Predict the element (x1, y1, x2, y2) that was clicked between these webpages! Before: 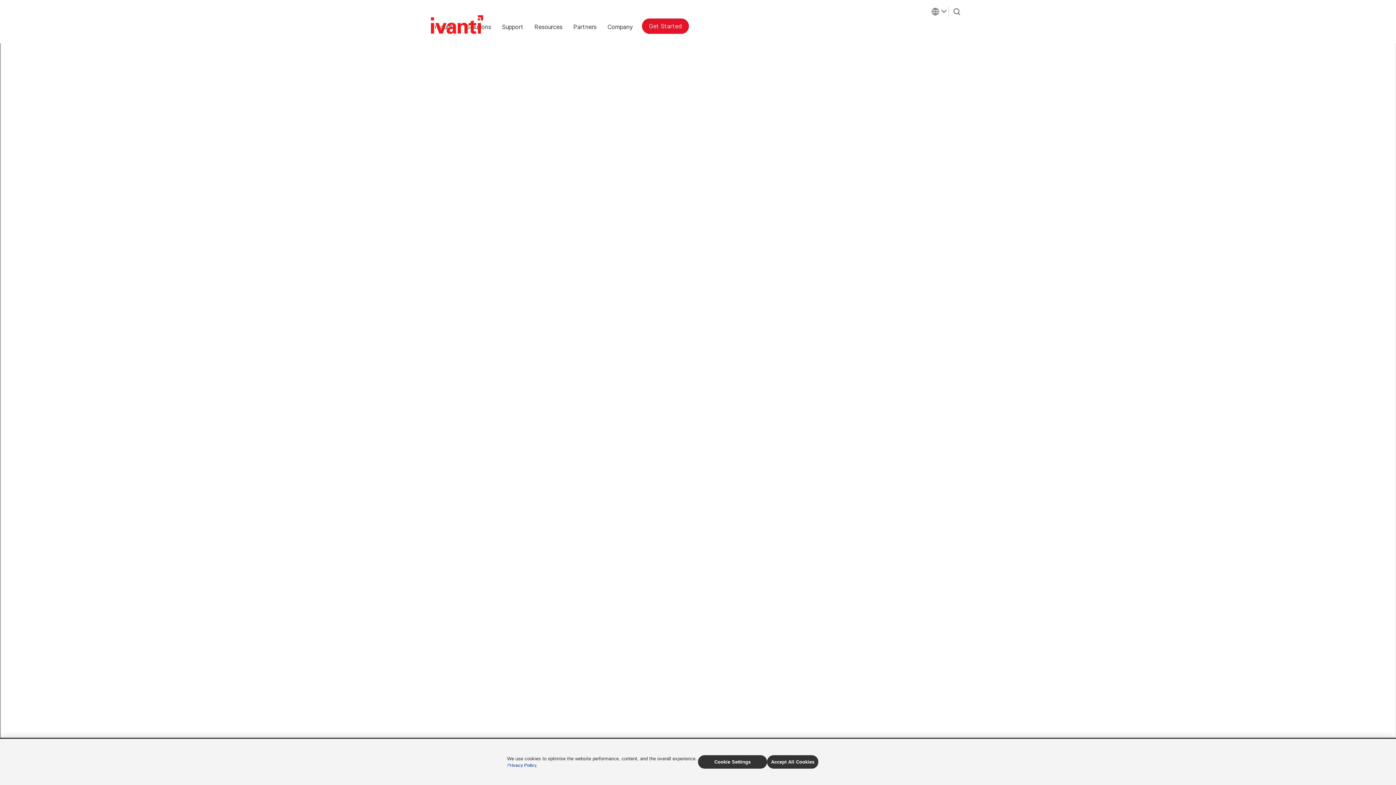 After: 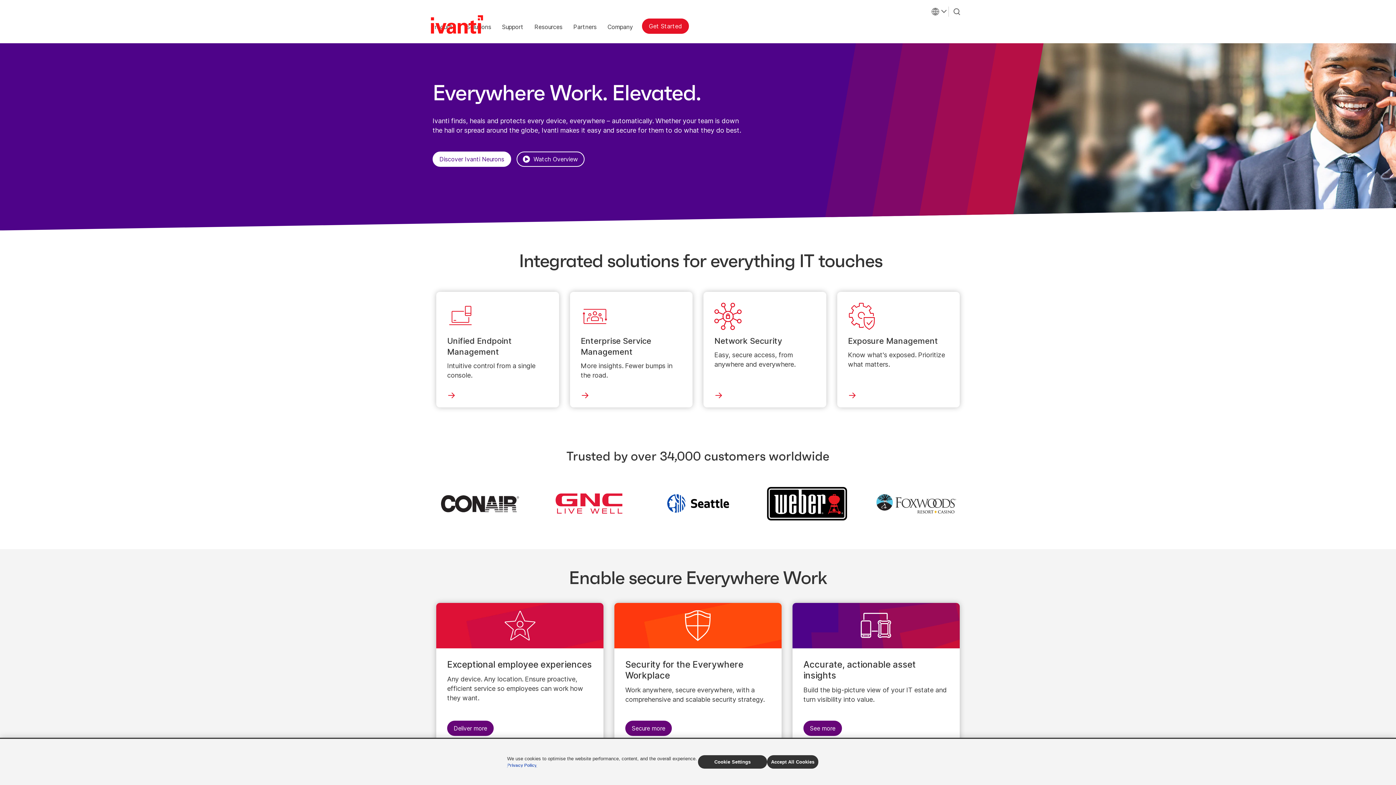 Action: label: Home bbox: (430, 15, 483, 36)